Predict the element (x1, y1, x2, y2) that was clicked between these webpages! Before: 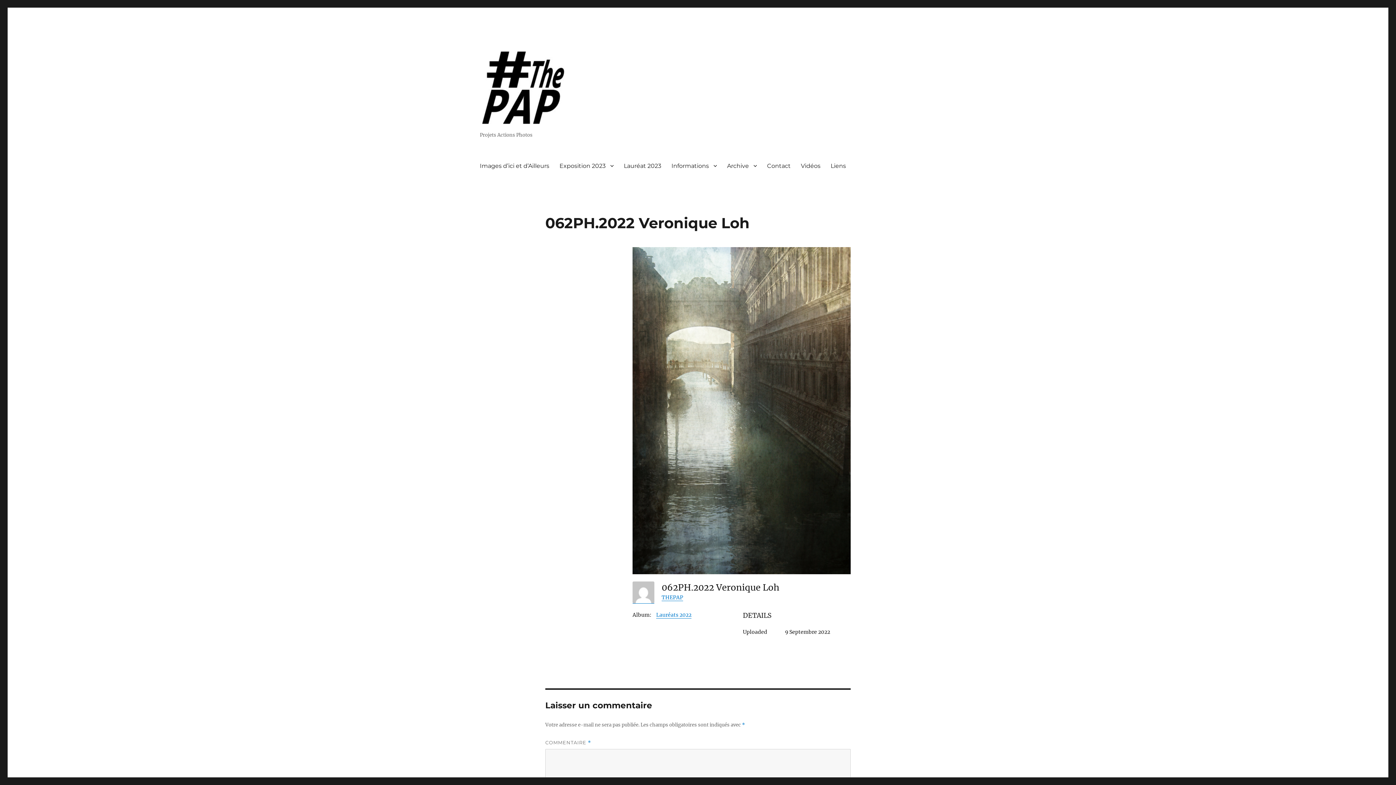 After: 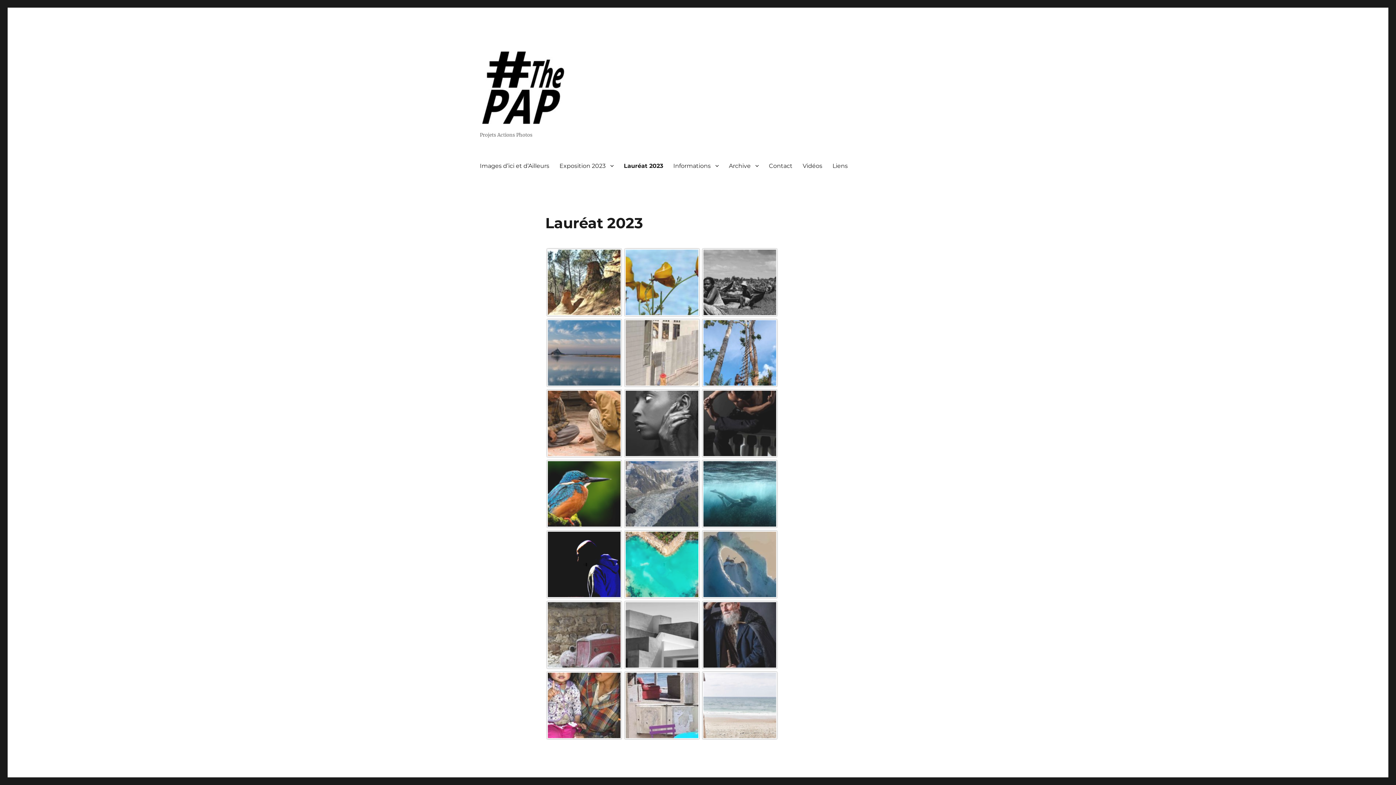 Action: bbox: (618, 158, 666, 173) label: Lauréat 2023